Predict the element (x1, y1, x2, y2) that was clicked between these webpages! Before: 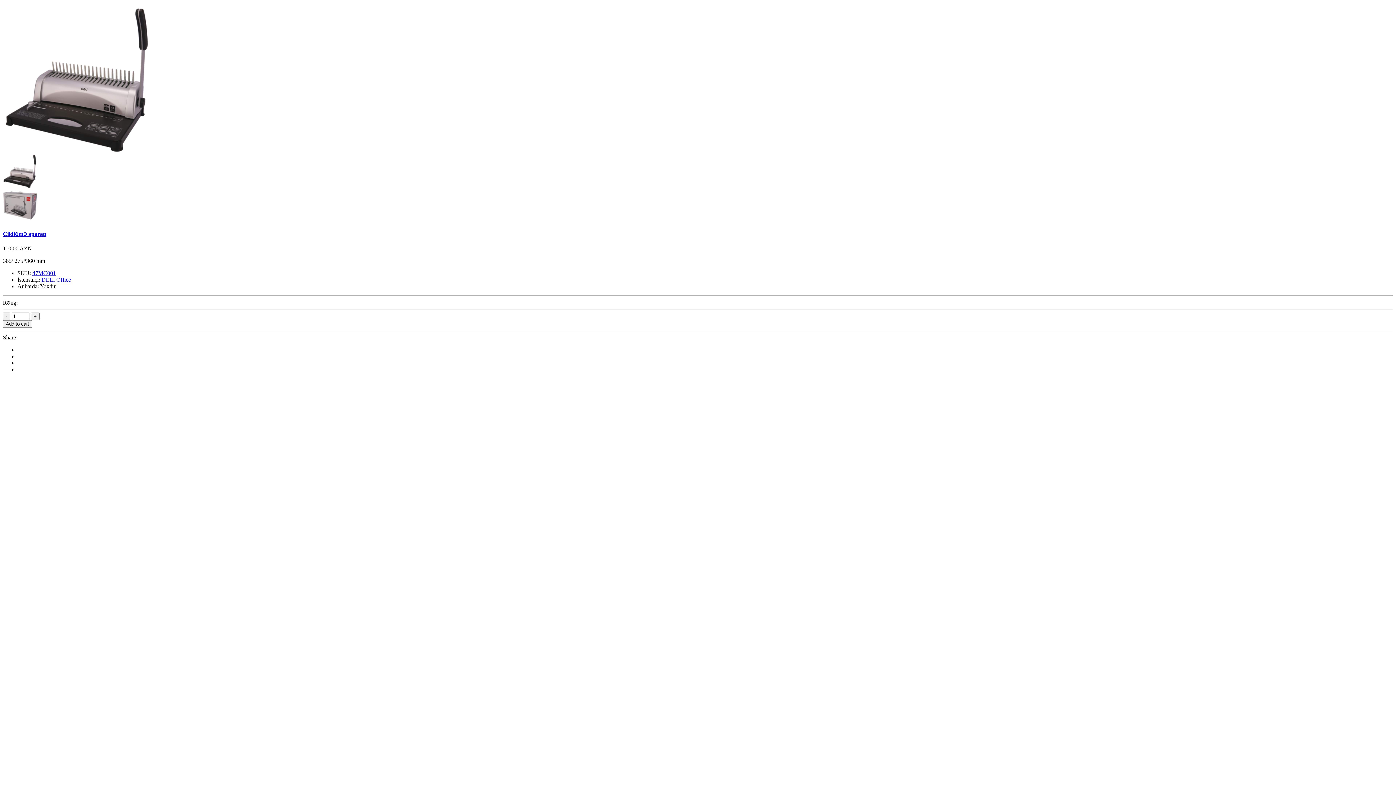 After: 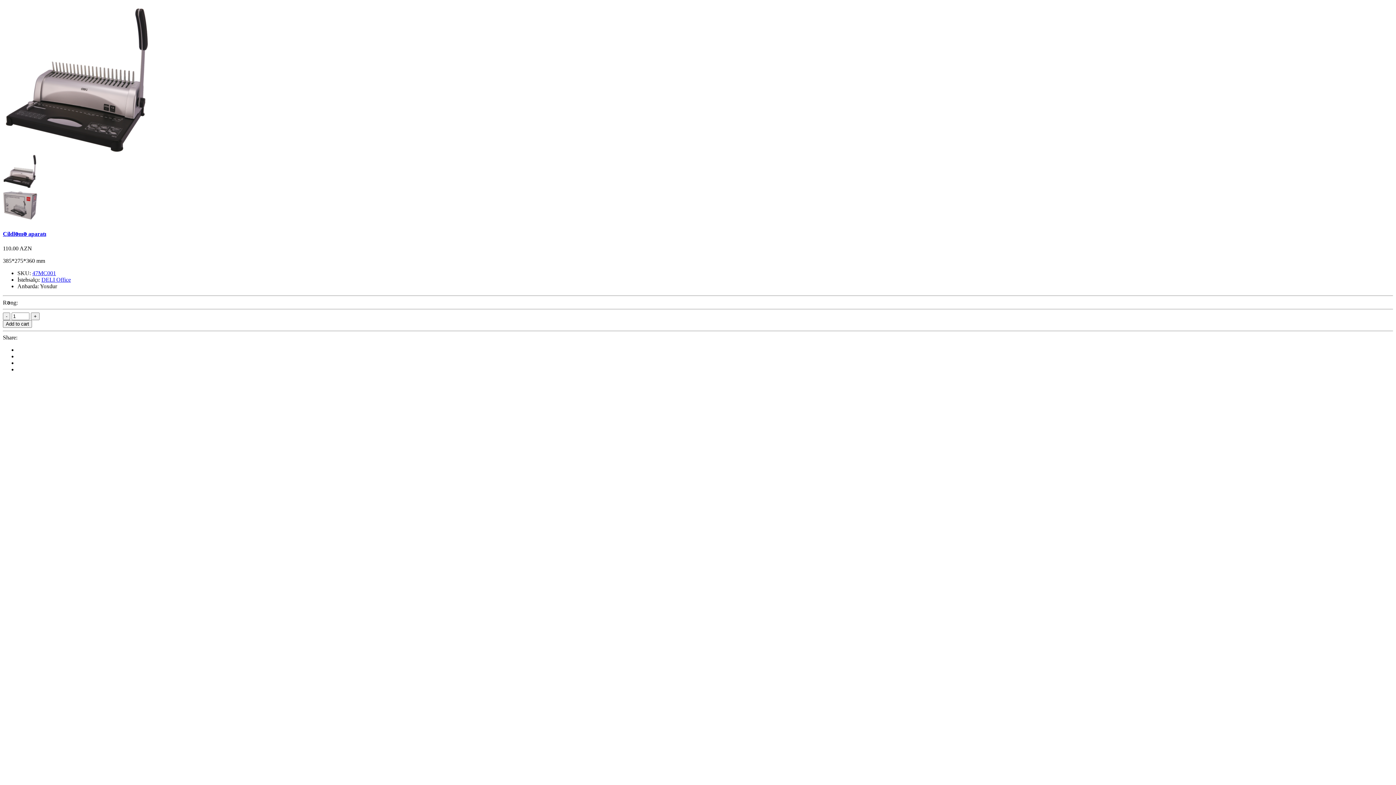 Action: bbox: (2, 183, 37, 189)